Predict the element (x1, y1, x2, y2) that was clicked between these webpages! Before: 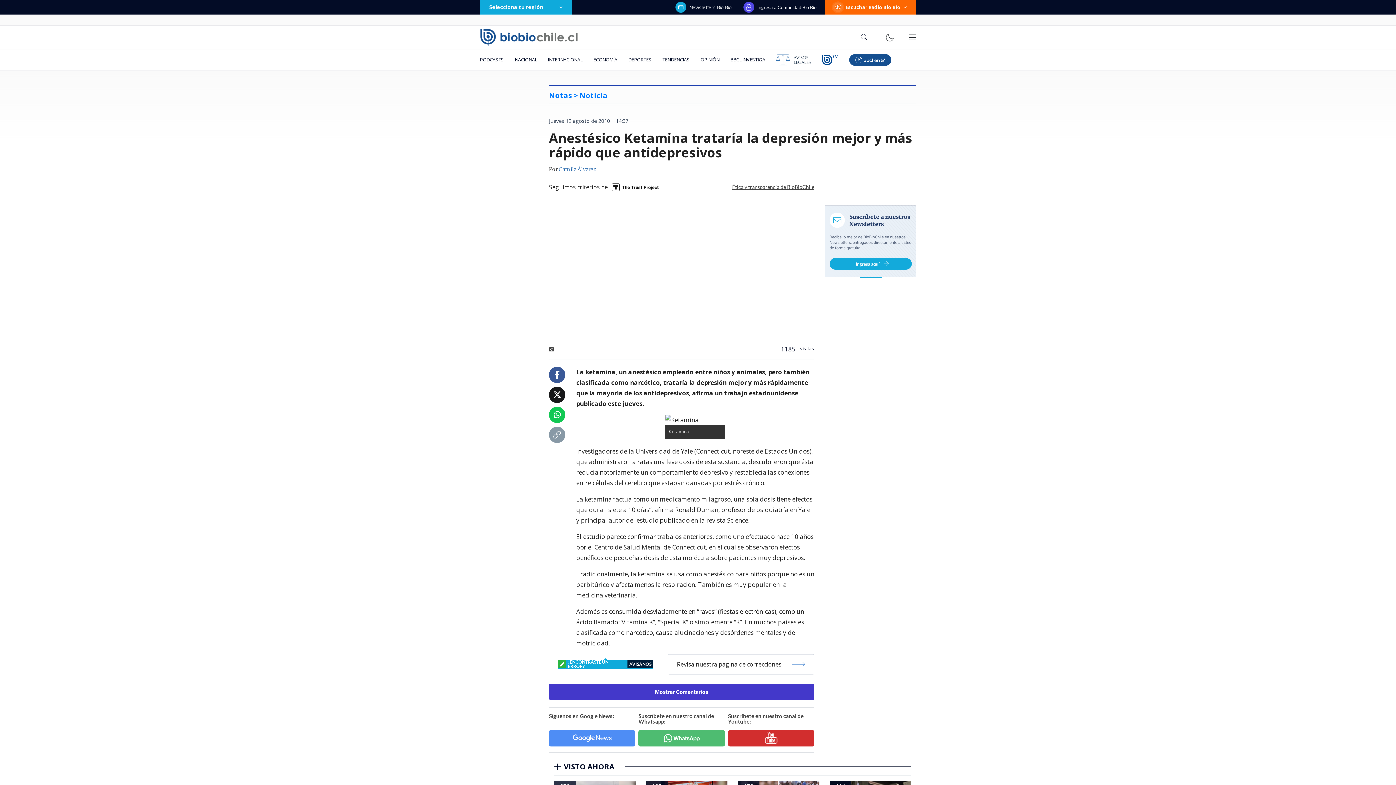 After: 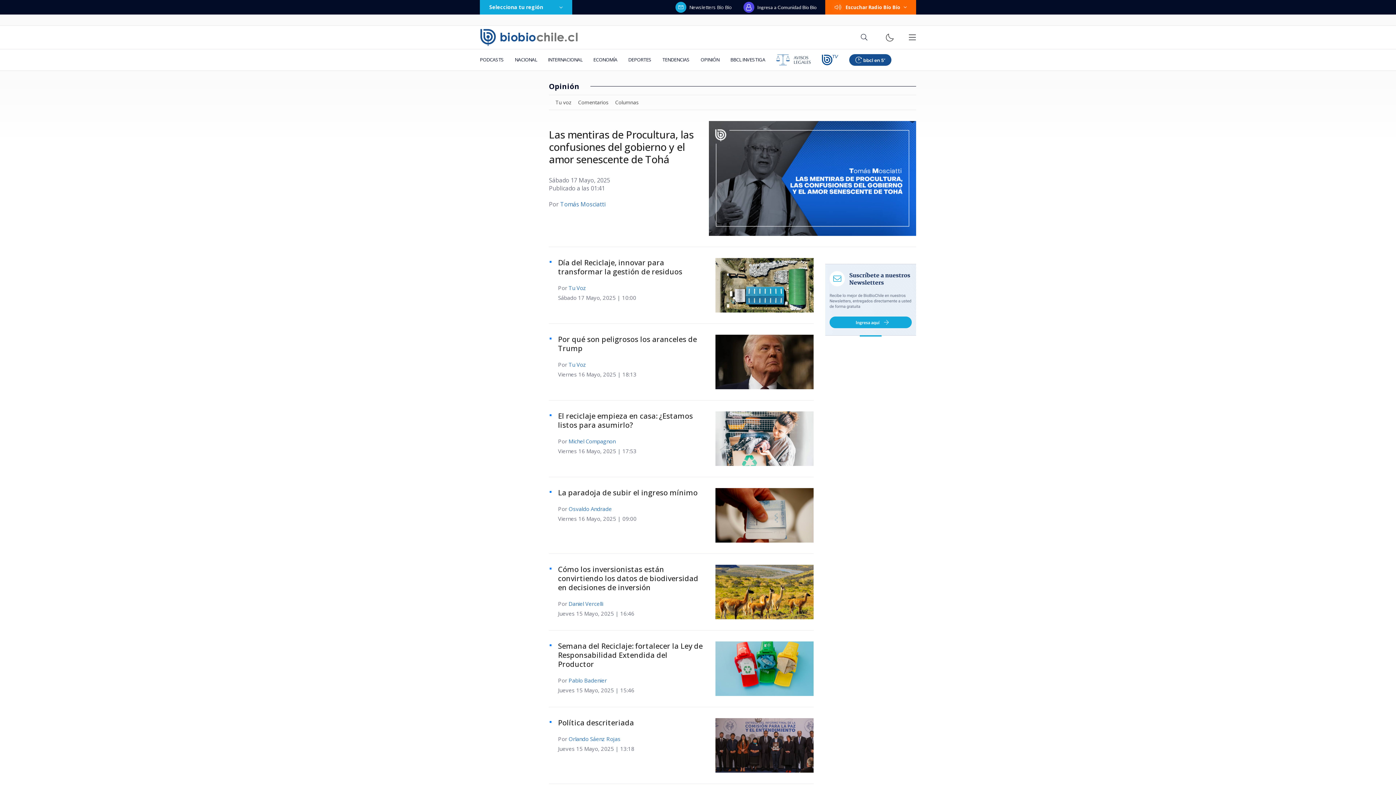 Action: label: OPINIÓN bbox: (695, 49, 725, 70)